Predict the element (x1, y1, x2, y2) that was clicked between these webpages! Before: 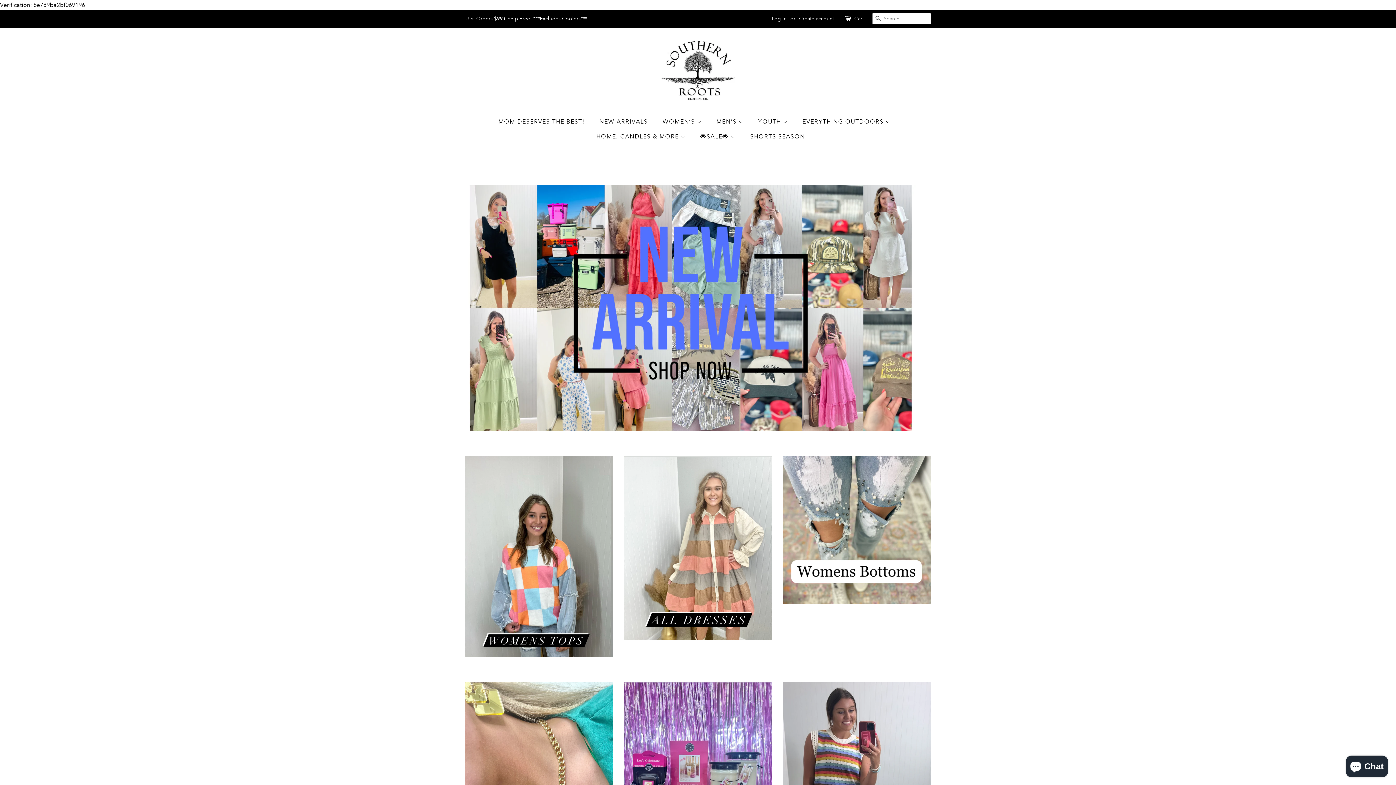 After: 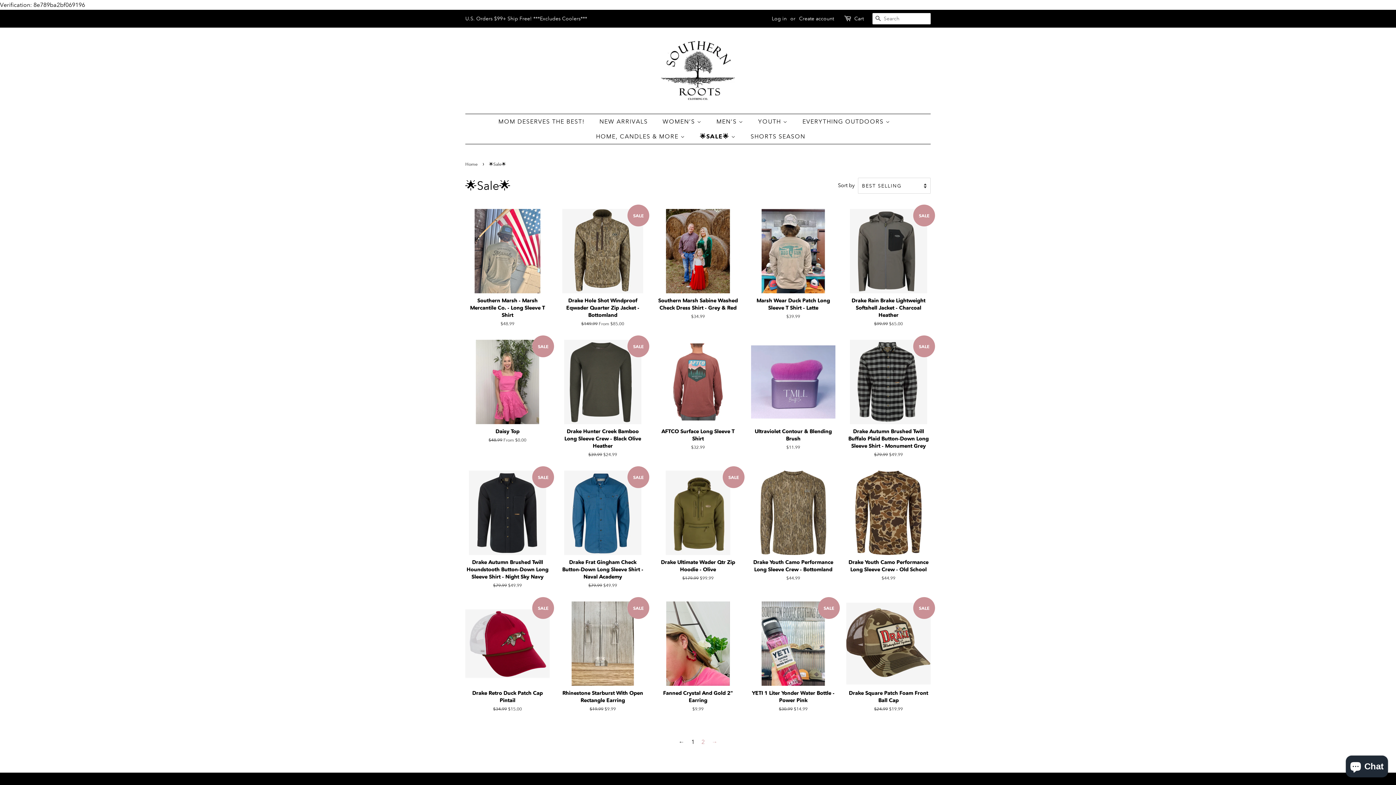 Action: label: 🌟SALE🌟  bbox: (695, 129, 742, 144)